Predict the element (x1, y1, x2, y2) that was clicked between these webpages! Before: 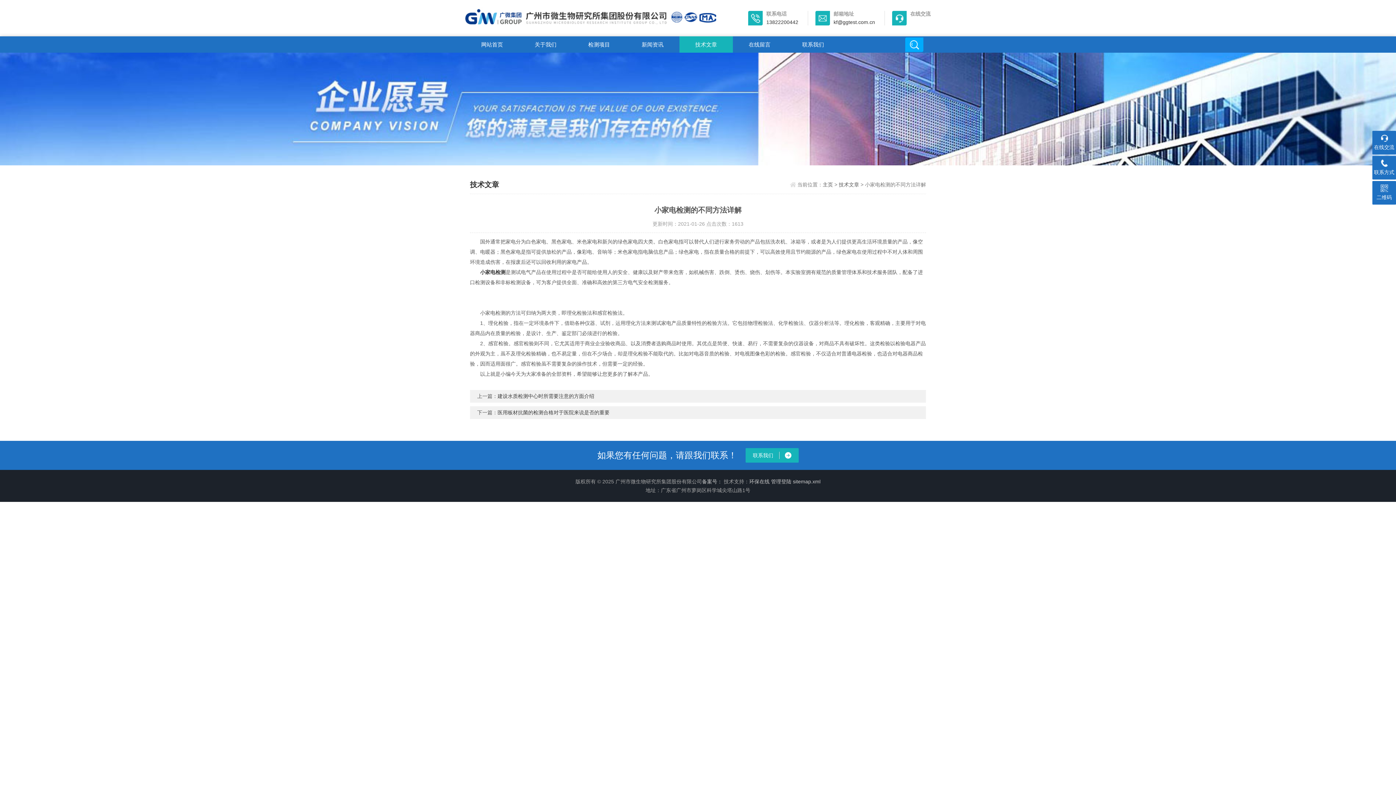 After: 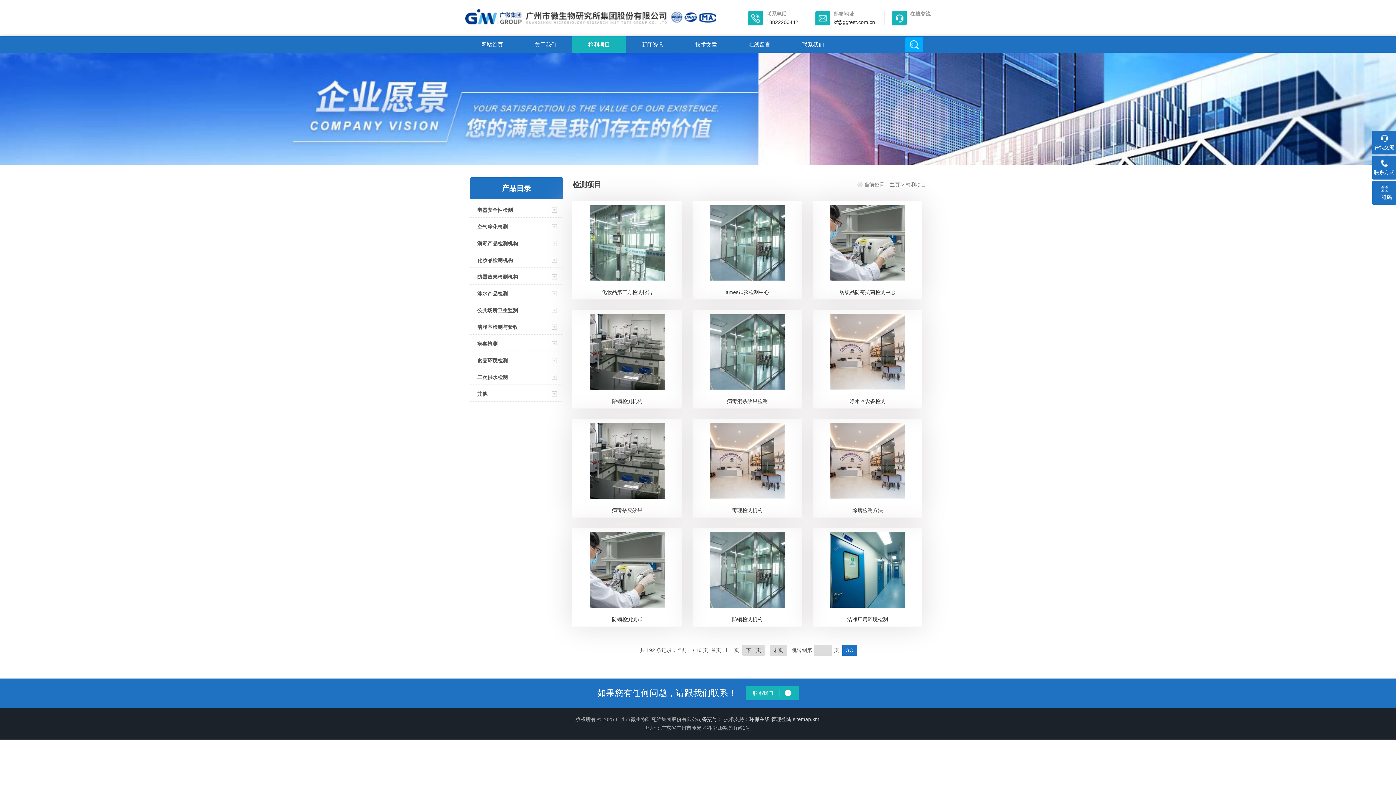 Action: label: 检测项目 bbox: (572, 36, 626, 52)